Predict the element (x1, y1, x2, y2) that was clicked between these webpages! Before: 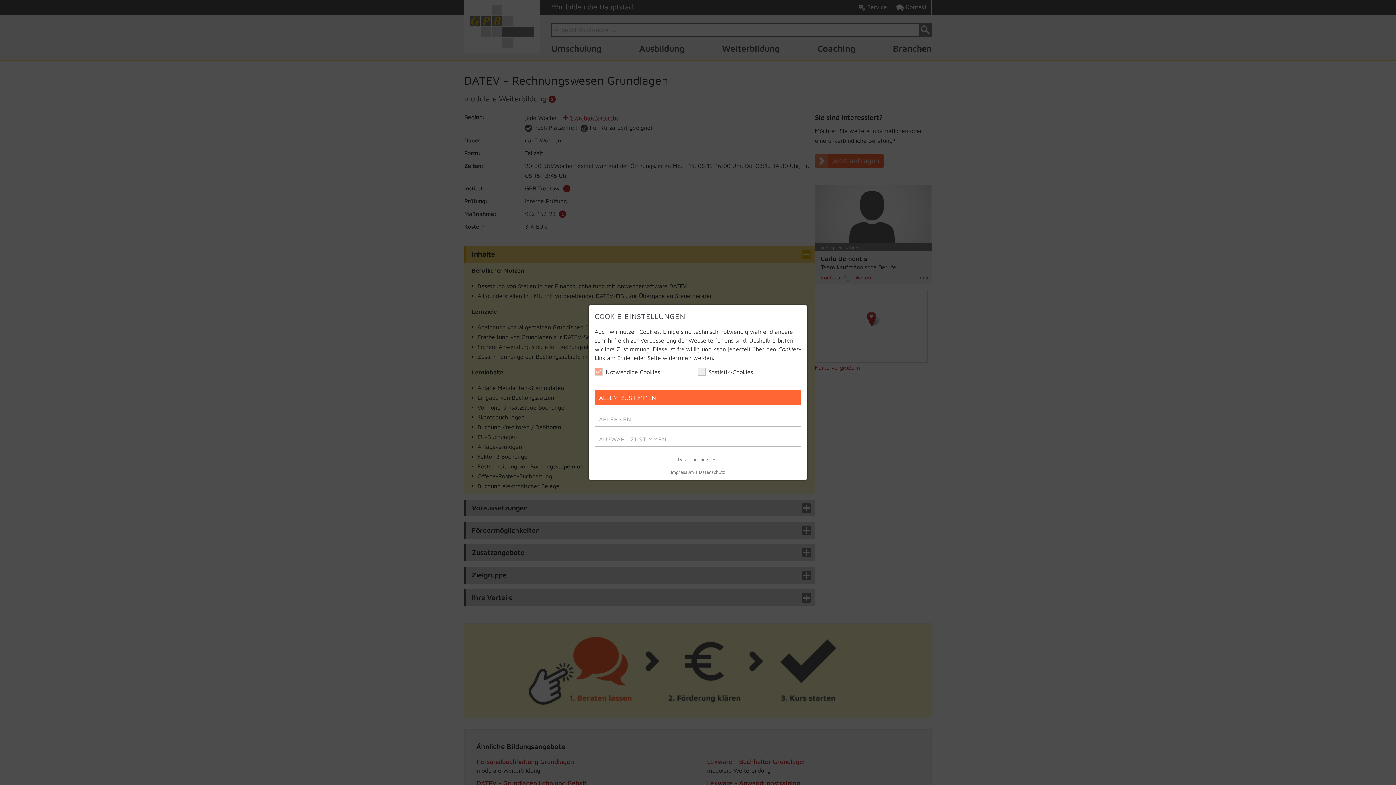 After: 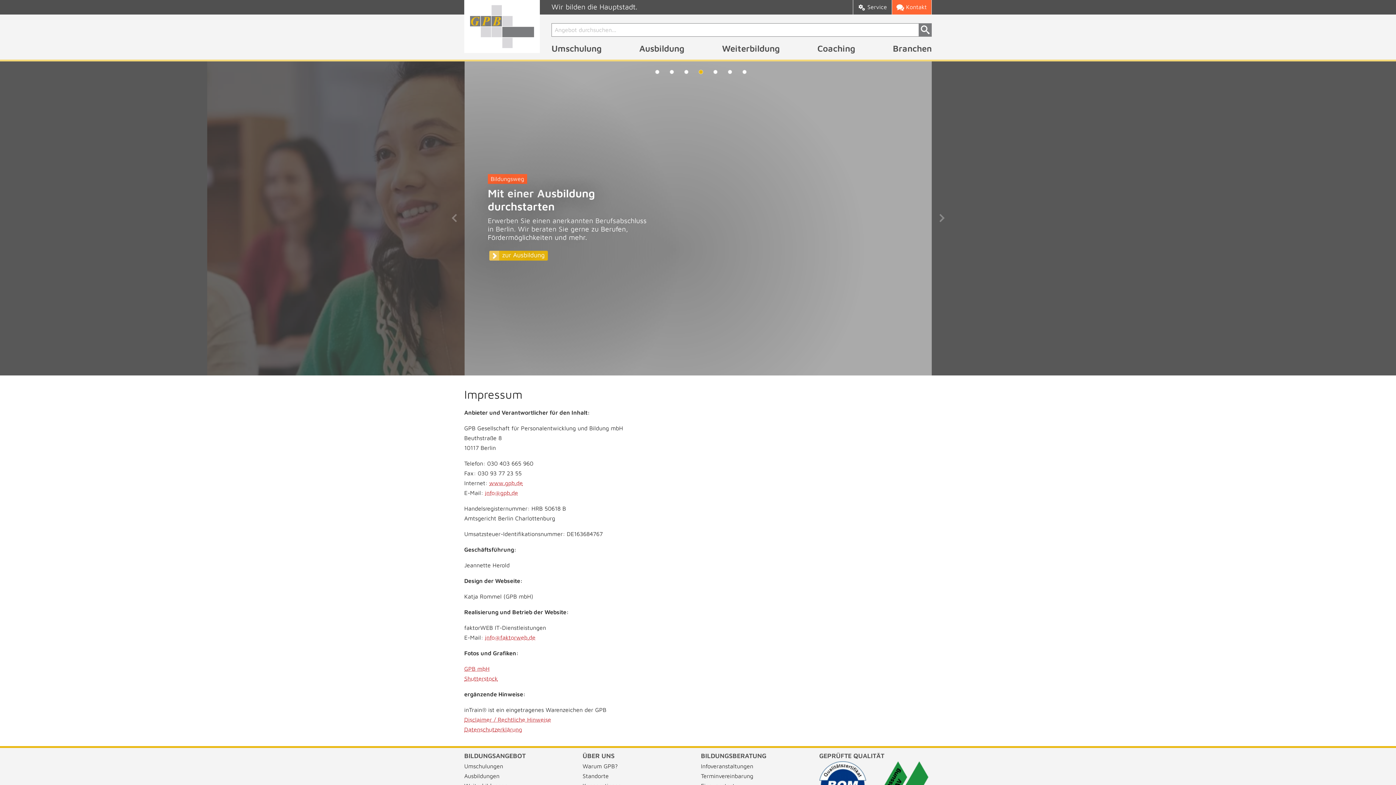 Action: bbox: (671, 469, 694, 475) label: Impressum